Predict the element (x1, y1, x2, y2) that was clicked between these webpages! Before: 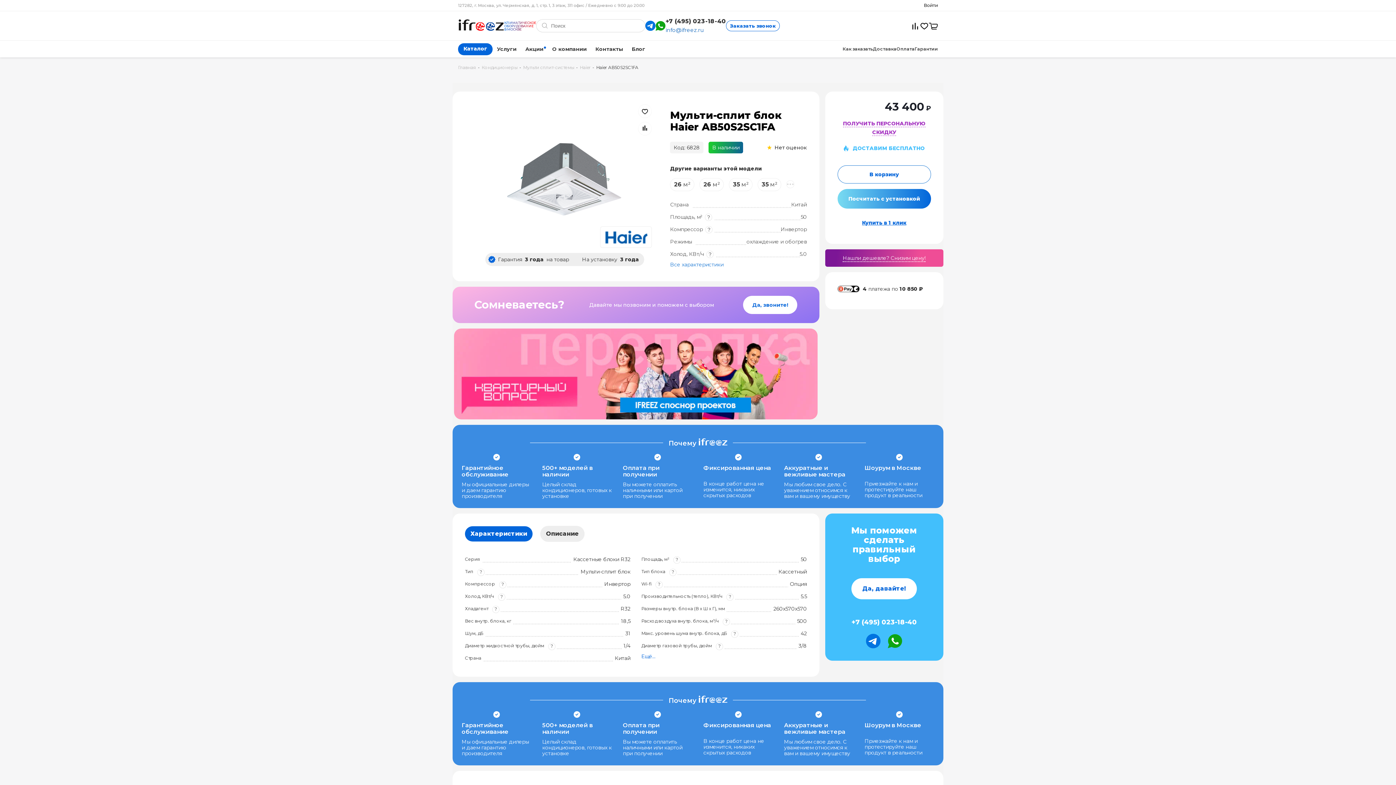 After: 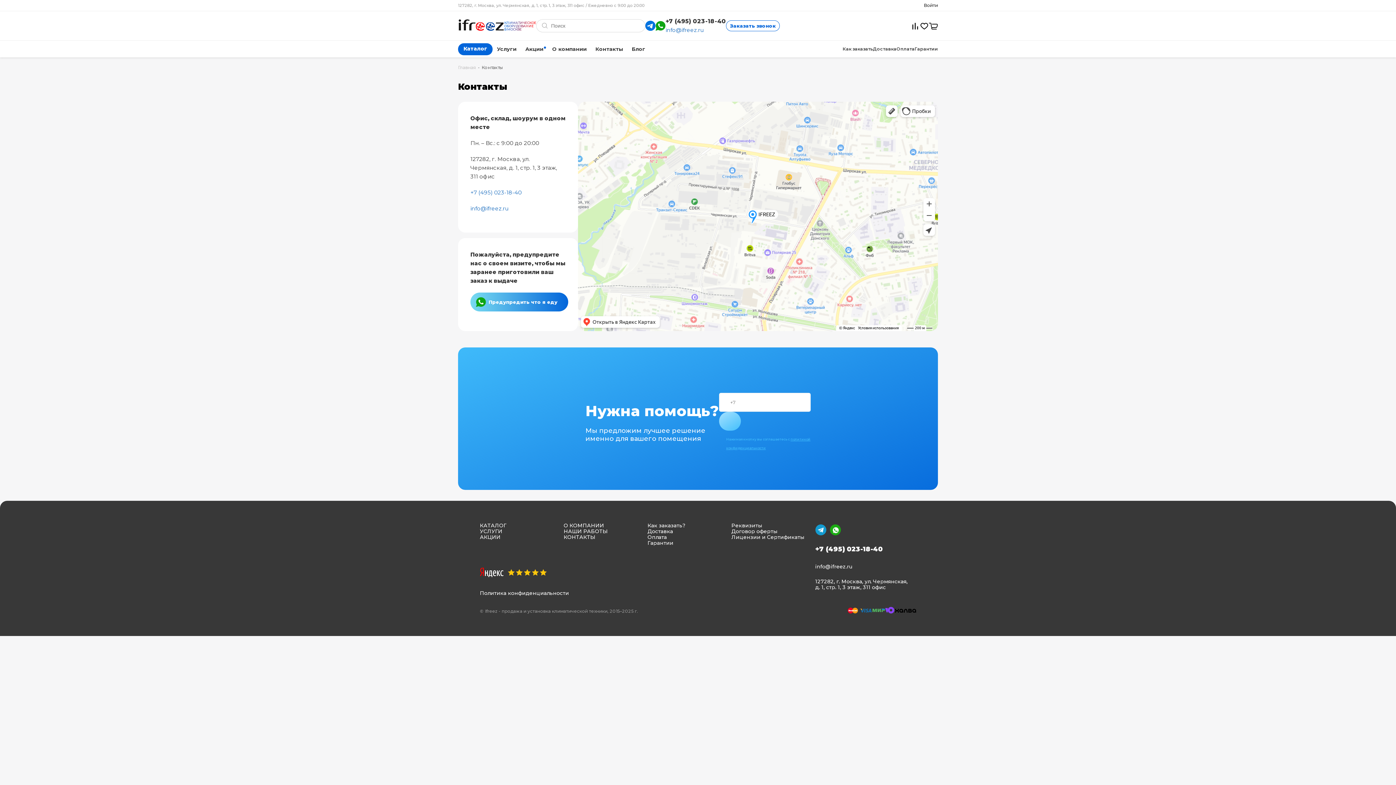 Action: label: Контакты bbox: (591, 43, 627, 54)